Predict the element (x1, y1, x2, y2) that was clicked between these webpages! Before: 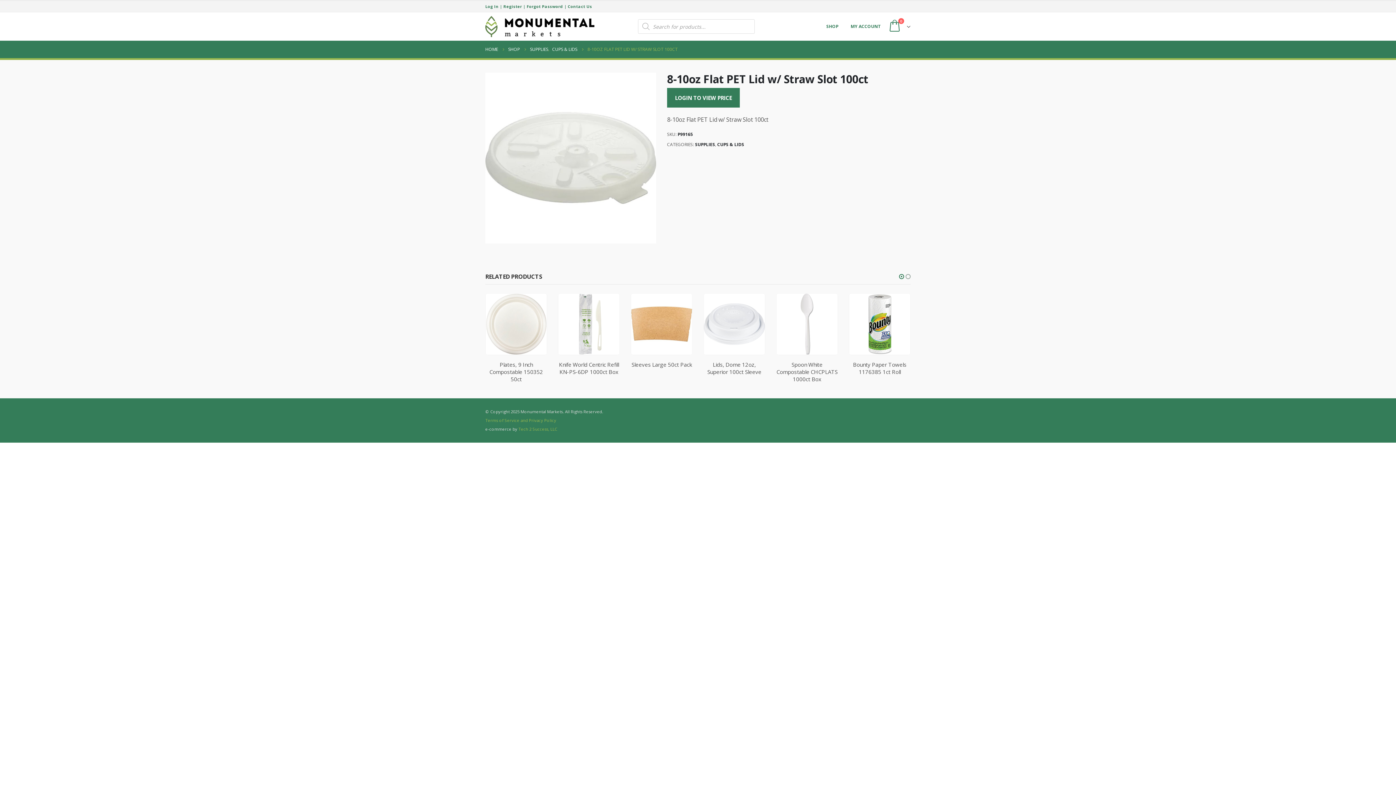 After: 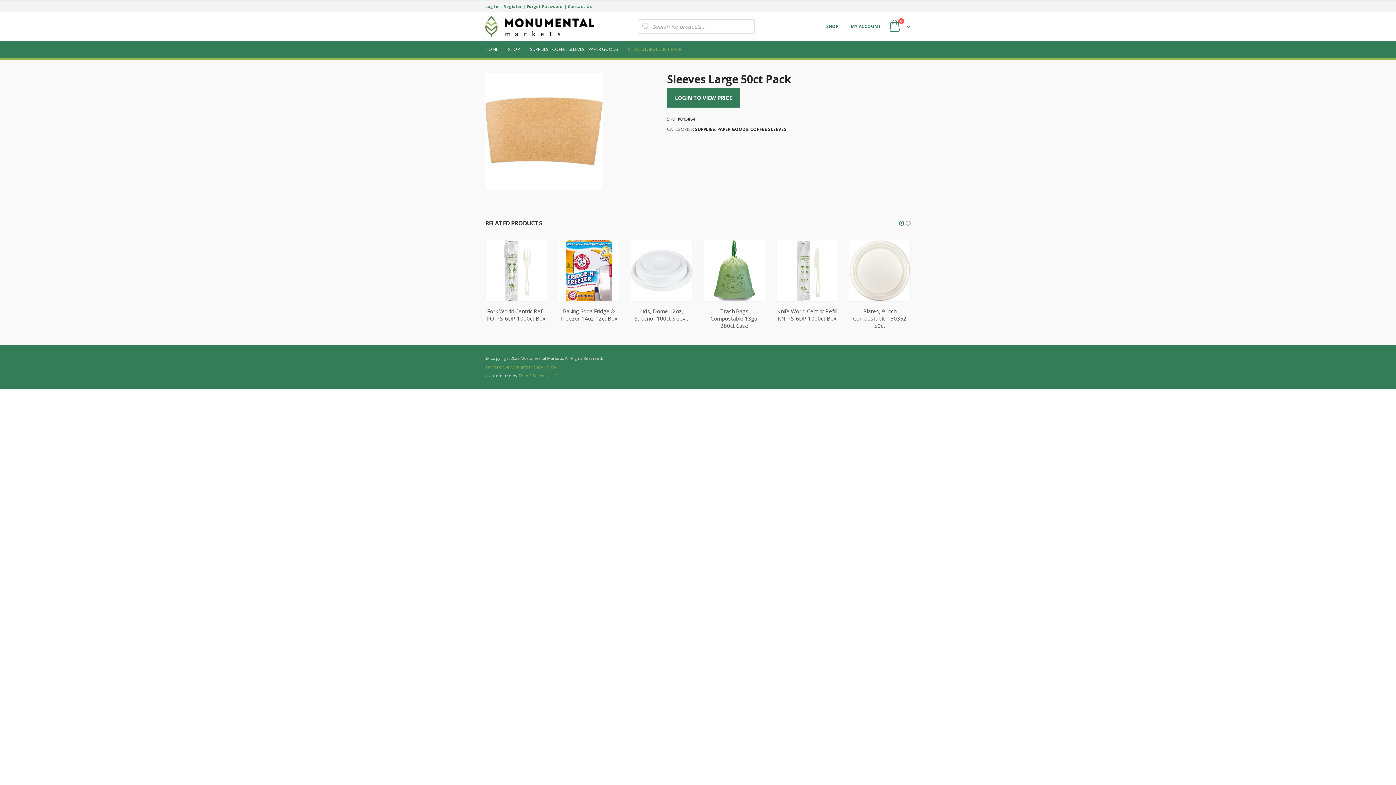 Action: bbox: (776, 361, 838, 368) label: Sleeves Large 50ct Pack